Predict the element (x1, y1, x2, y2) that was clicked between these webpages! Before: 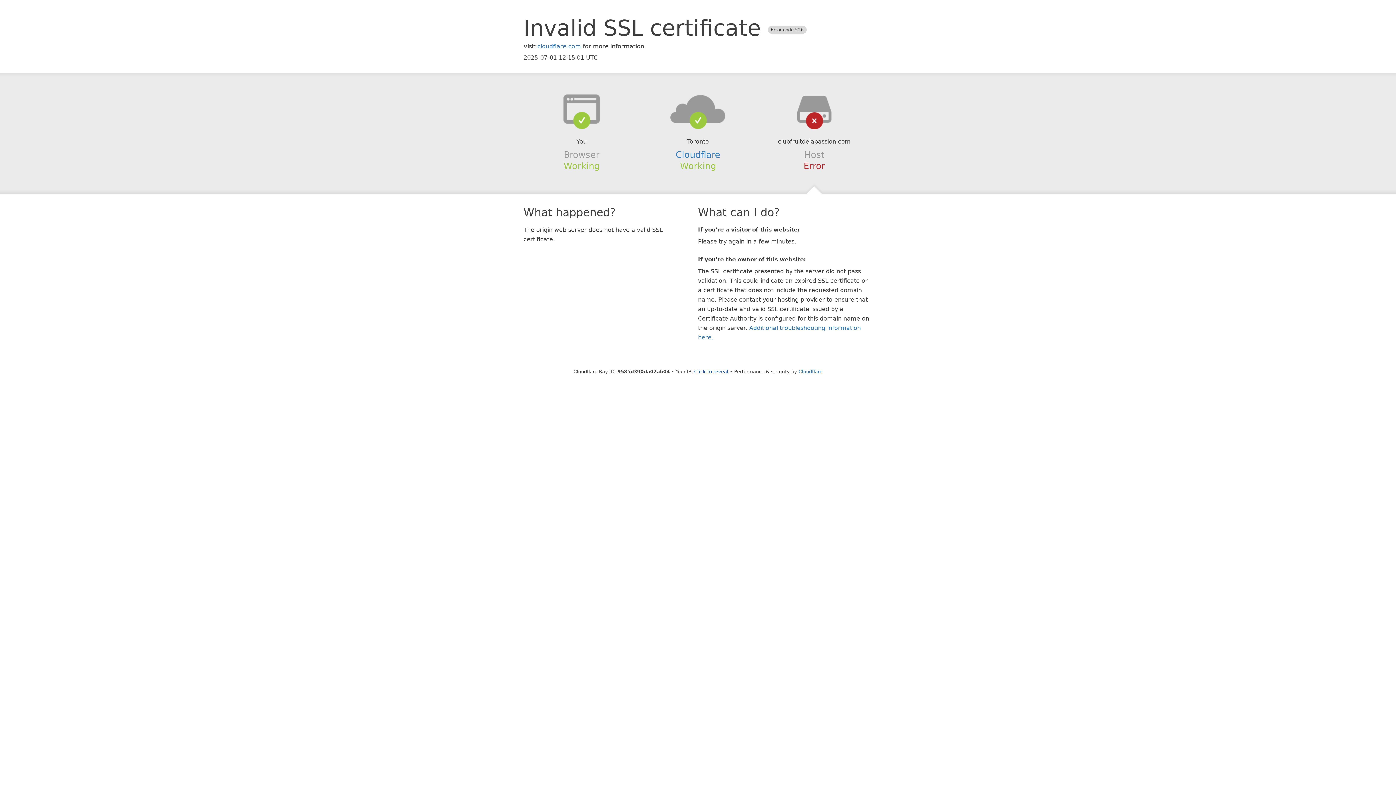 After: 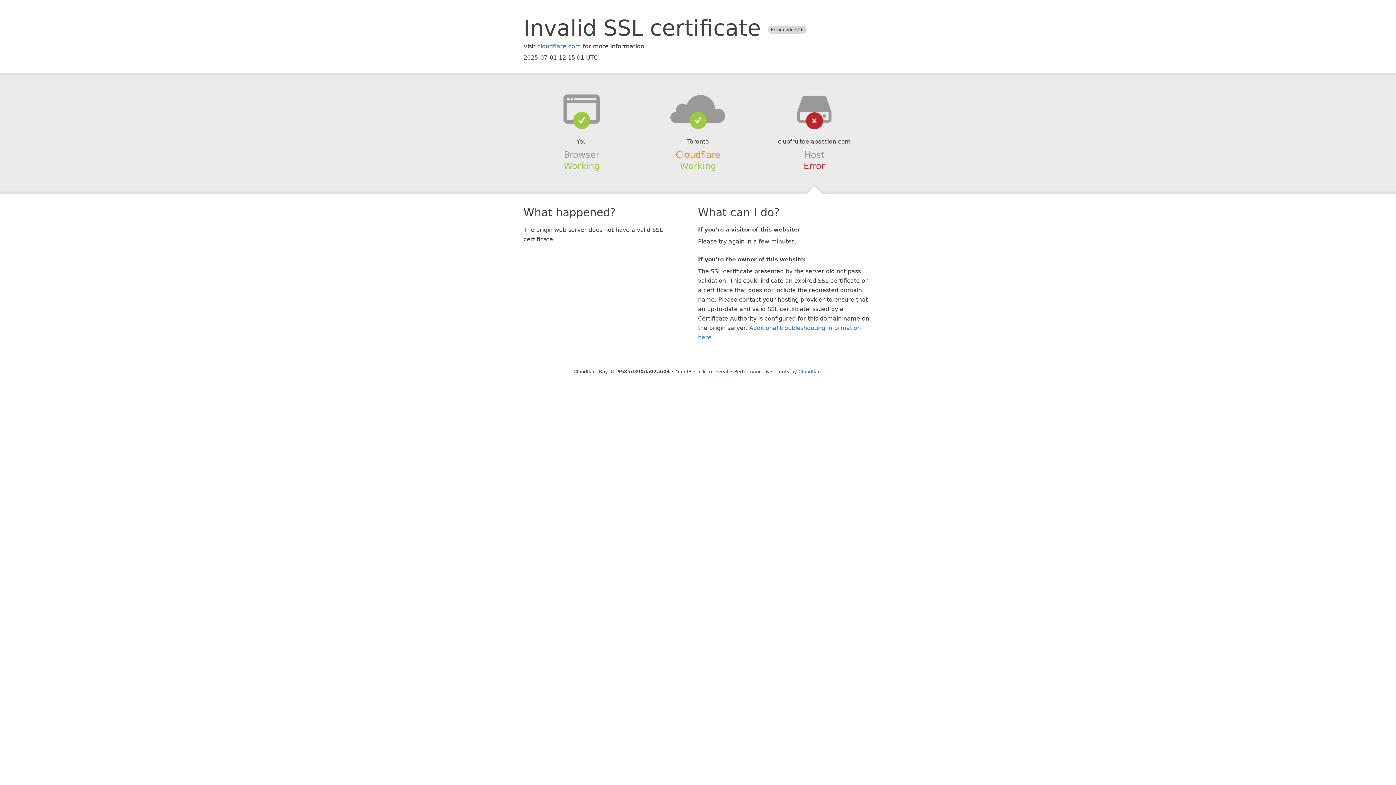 Action: label: Cloudflare bbox: (675, 149, 720, 159)